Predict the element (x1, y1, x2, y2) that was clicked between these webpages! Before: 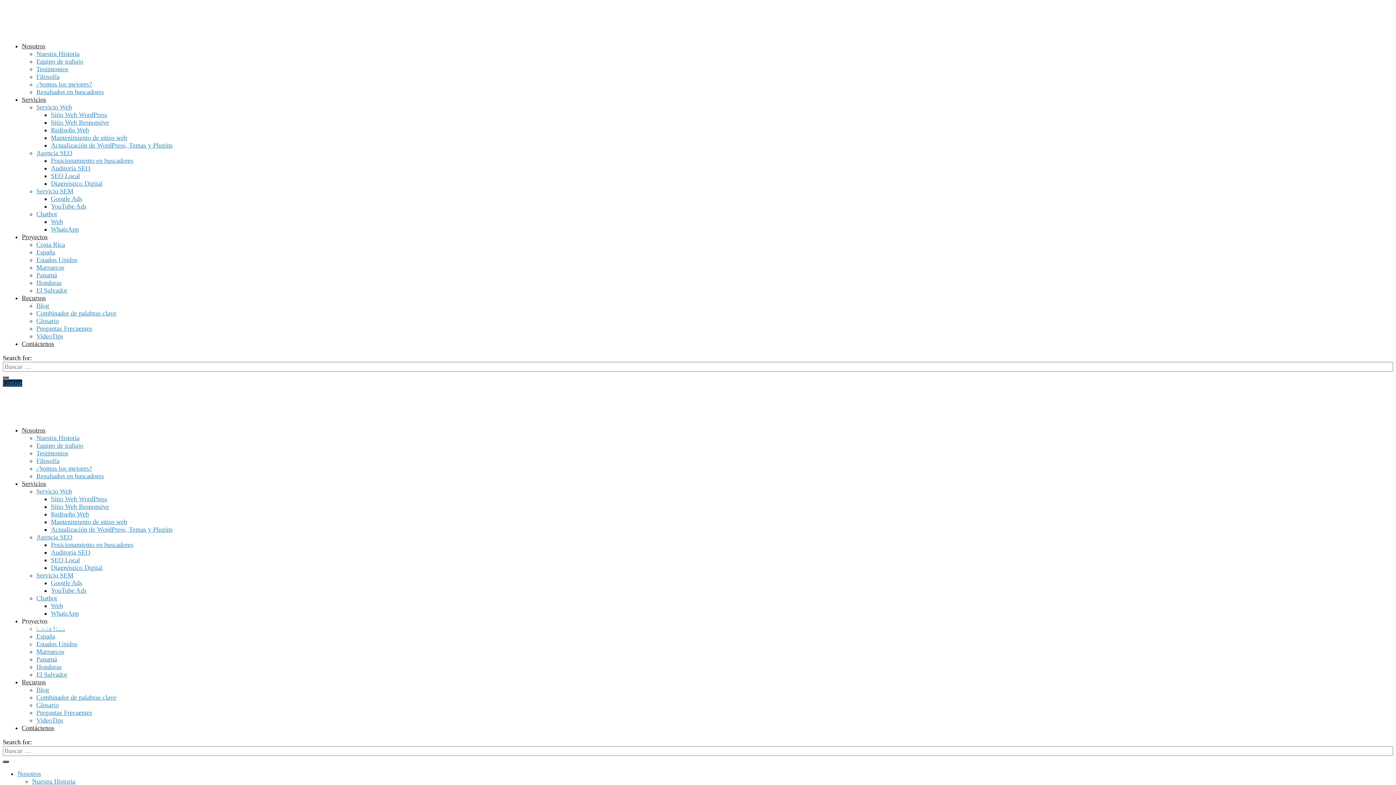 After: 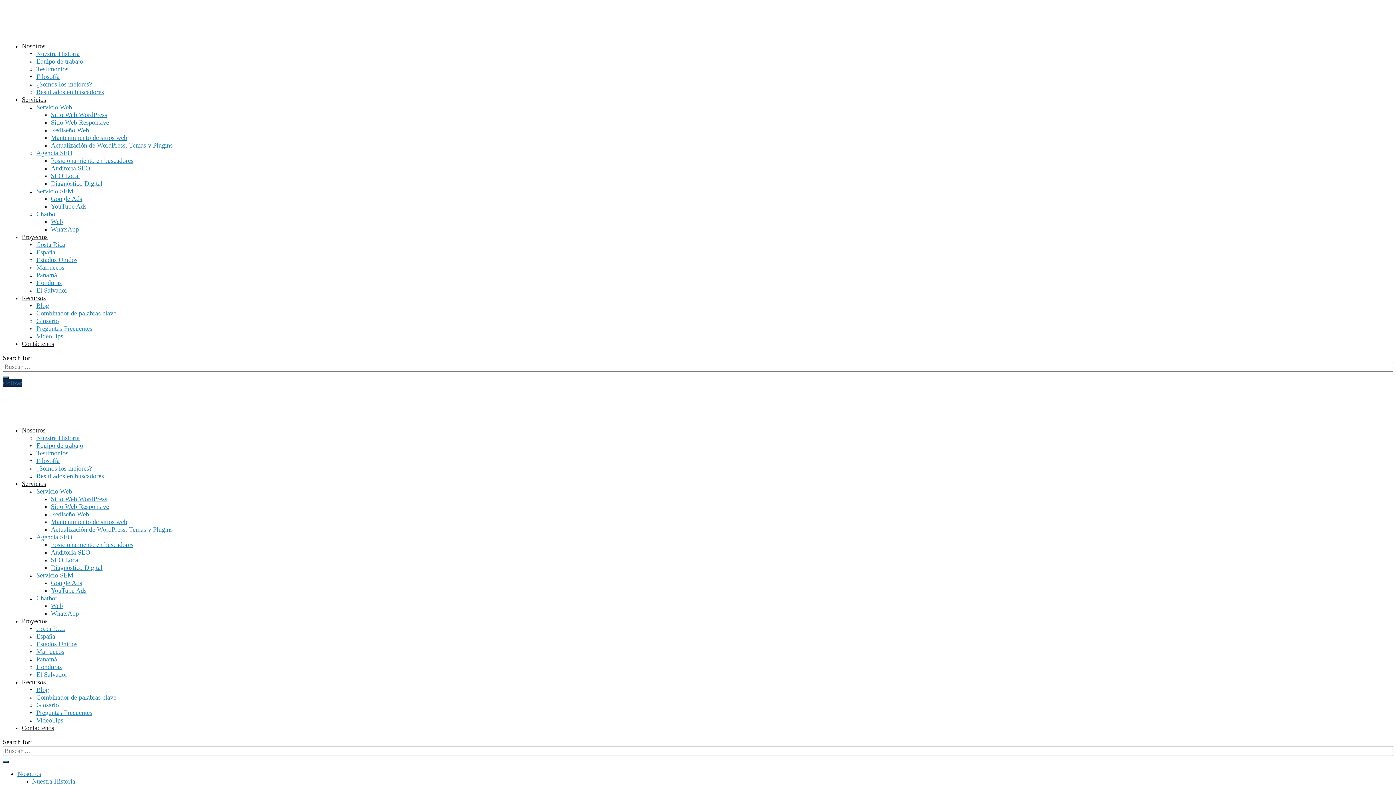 Action: bbox: (36, 325, 92, 332) label: Preguntas Frecuentes